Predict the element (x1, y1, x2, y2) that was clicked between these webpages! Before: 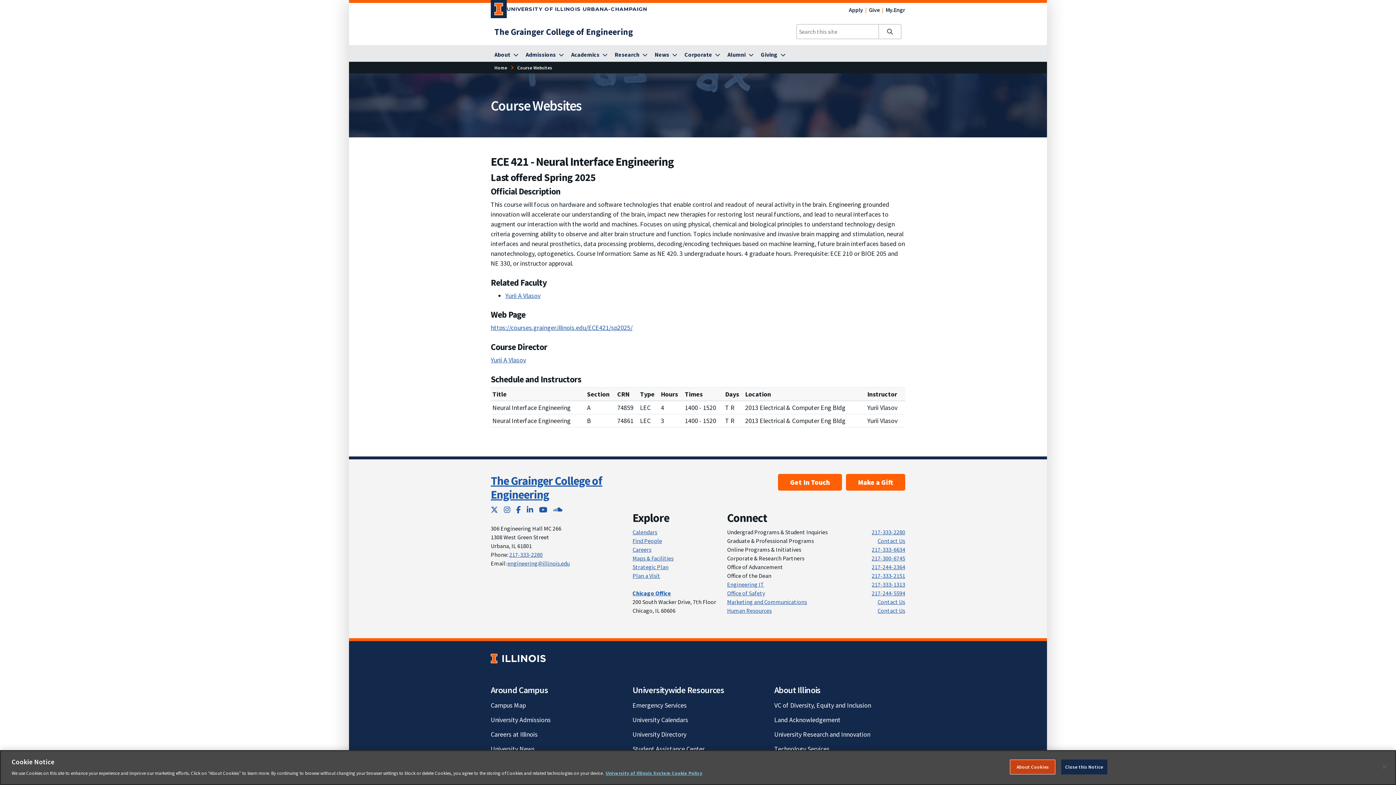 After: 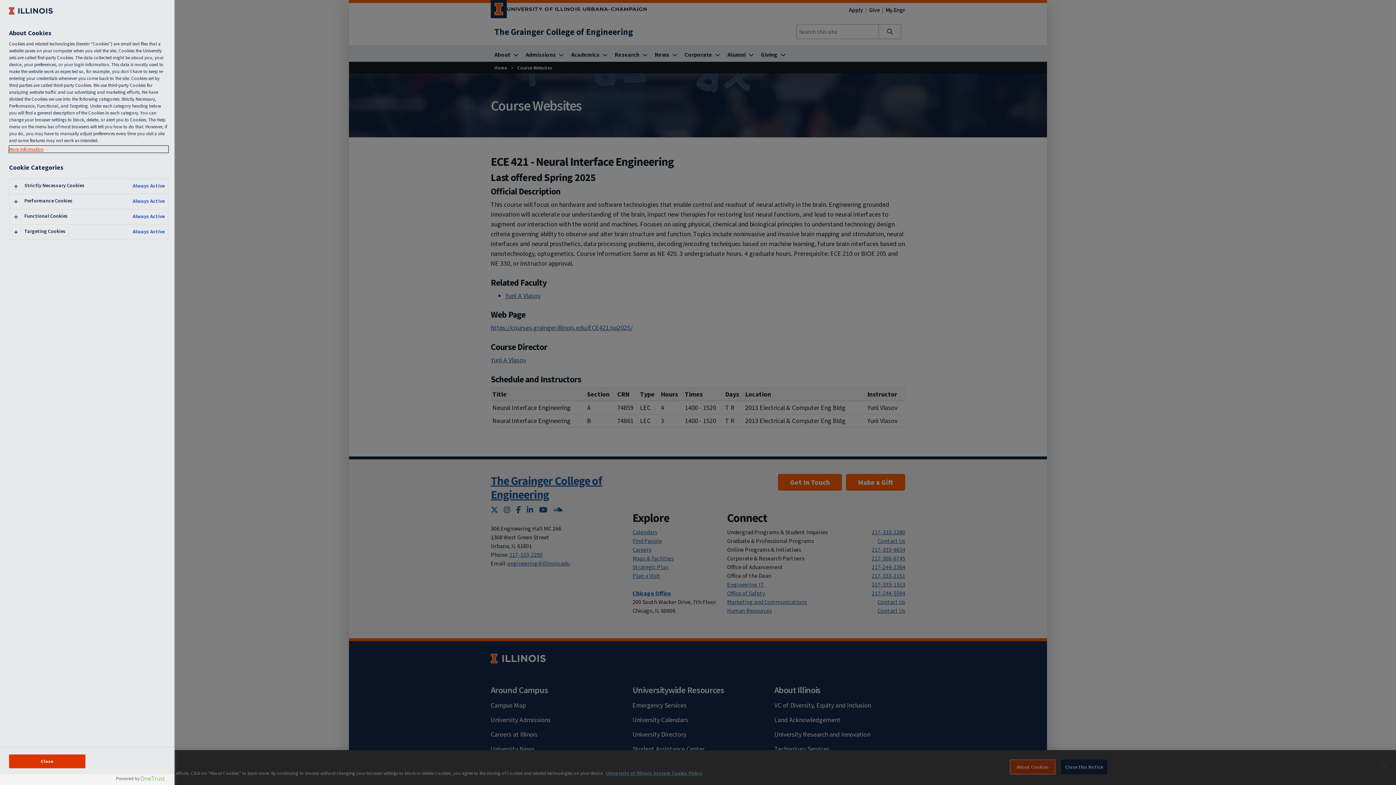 Action: label: About Cookies bbox: (1010, 760, 1055, 774)